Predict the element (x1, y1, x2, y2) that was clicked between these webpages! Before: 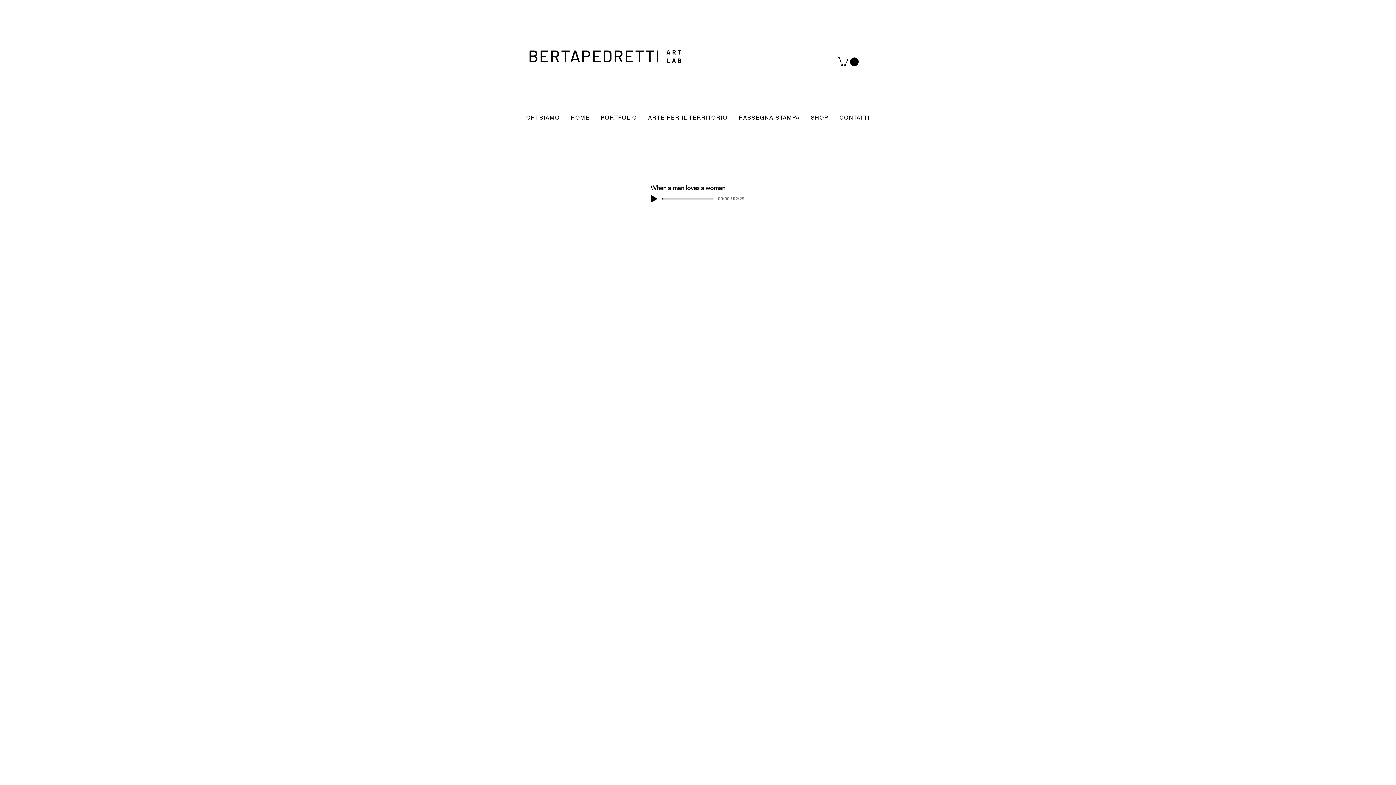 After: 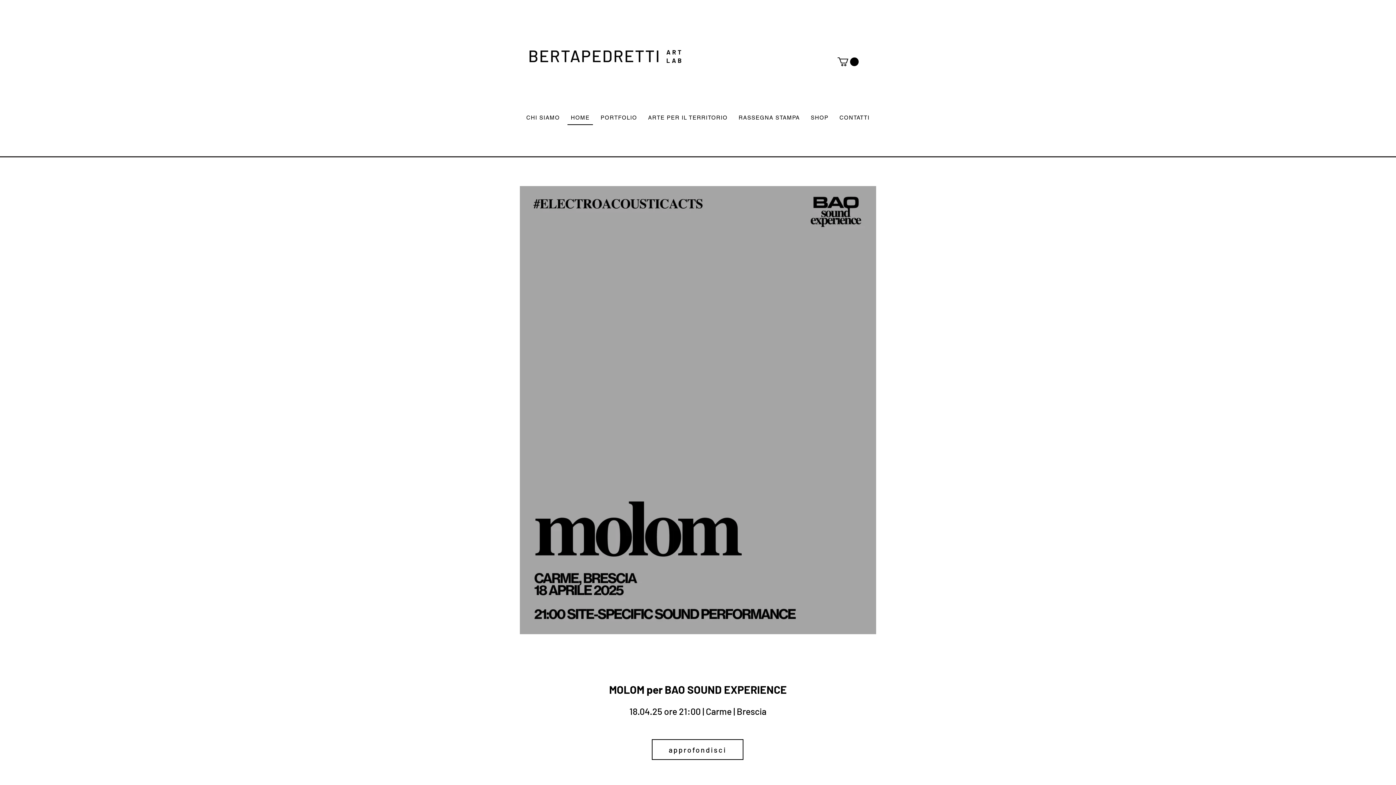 Action: bbox: (528, 45, 660, 65) label: BERTAPEDRETTI